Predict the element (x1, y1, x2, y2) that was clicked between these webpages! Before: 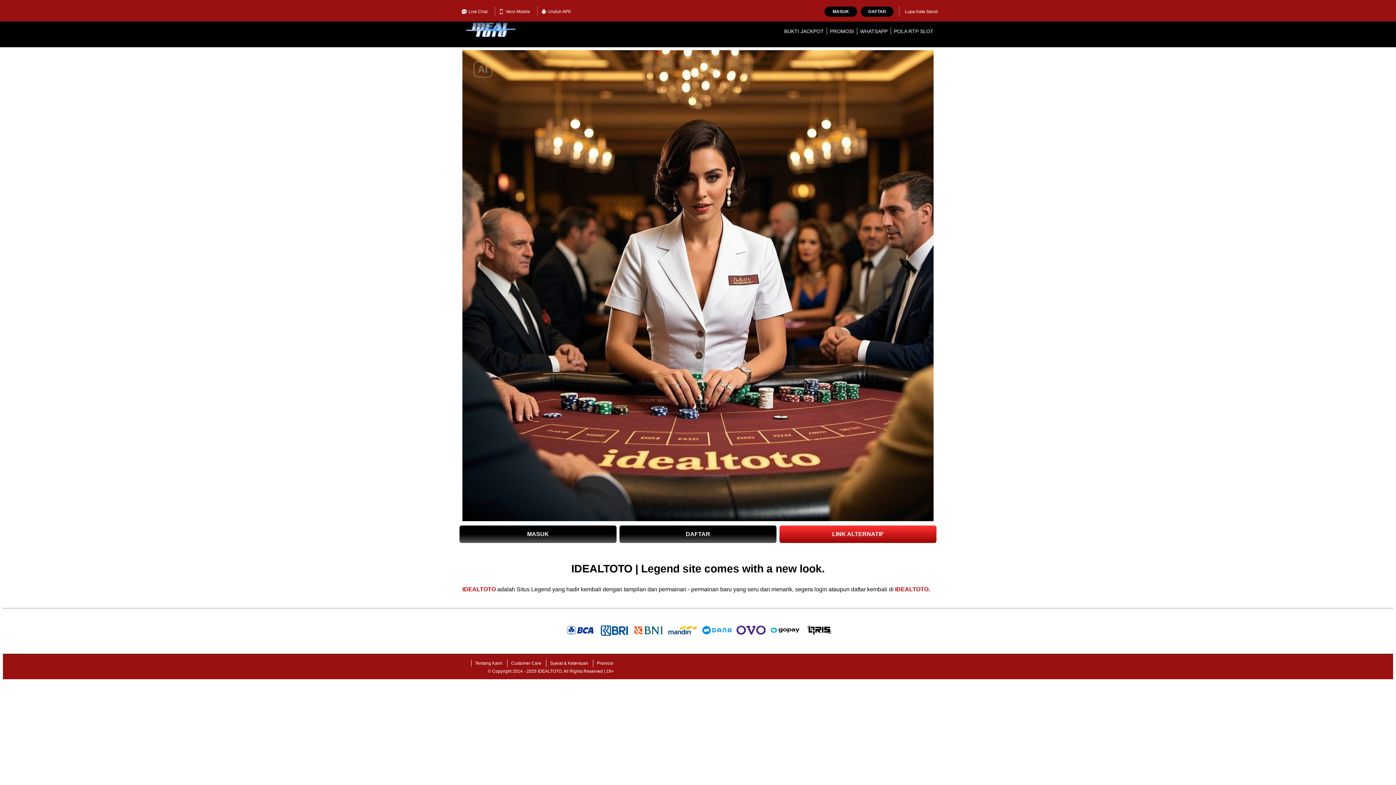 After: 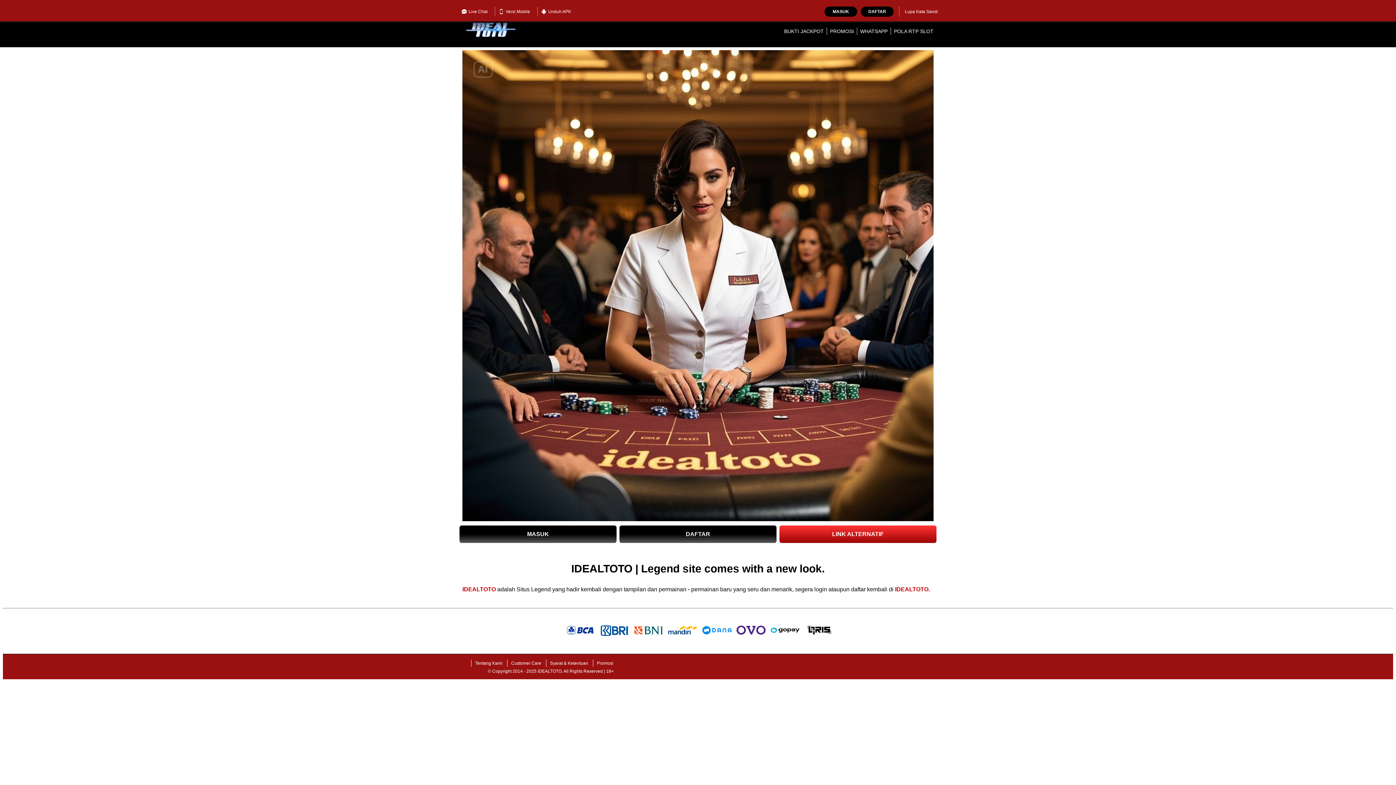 Action: label: Versi Mobile bbox: (495, 7, 533, 16)